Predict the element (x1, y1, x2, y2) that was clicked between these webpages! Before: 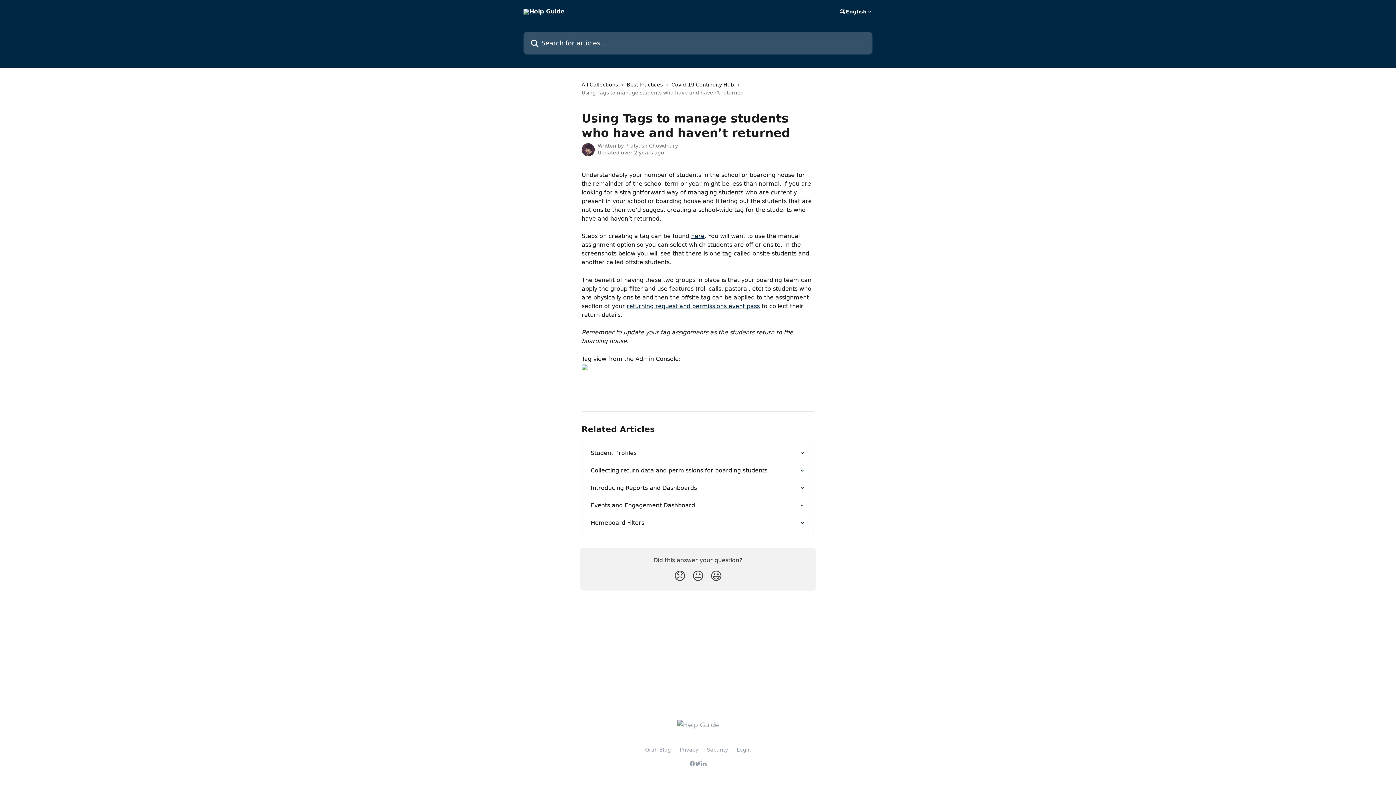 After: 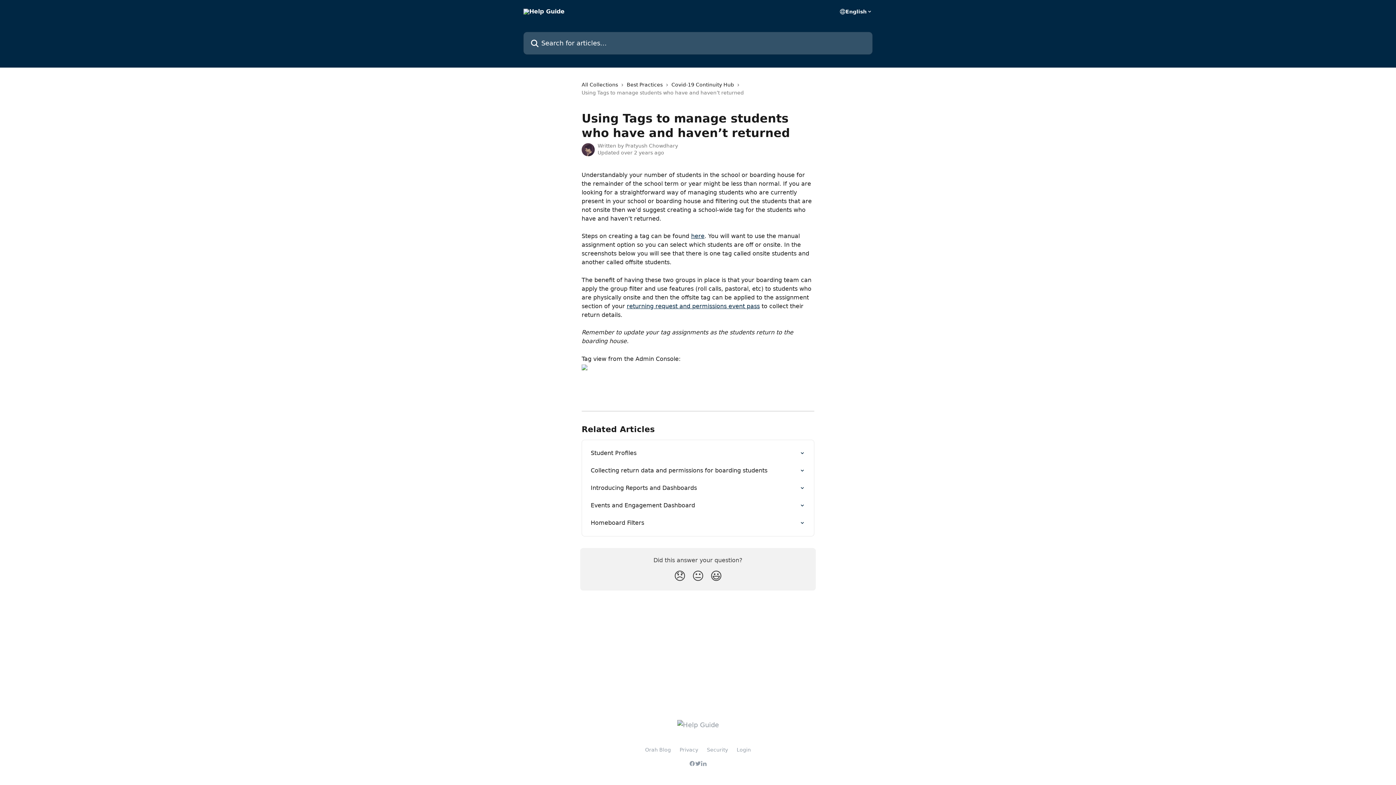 Action: bbox: (701, 761, 706, 766)